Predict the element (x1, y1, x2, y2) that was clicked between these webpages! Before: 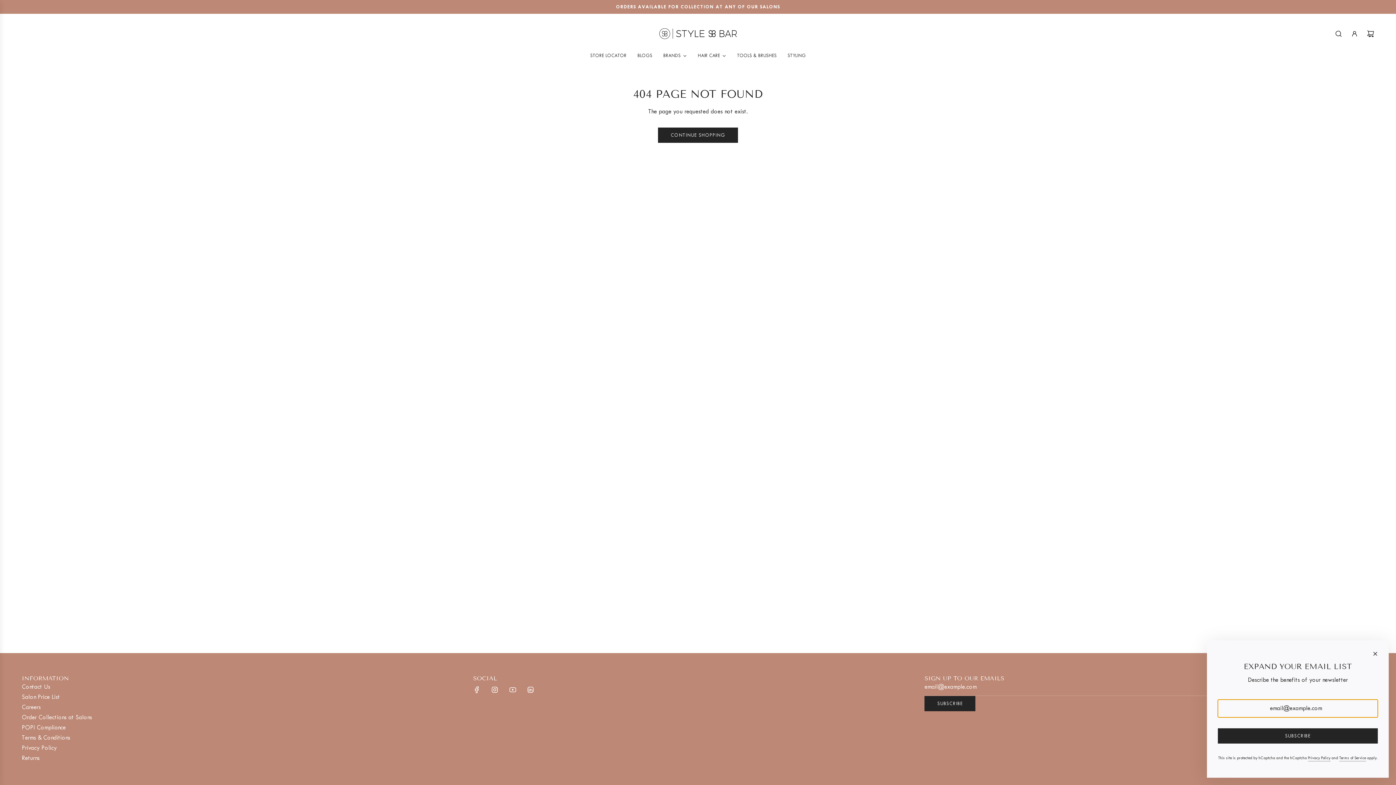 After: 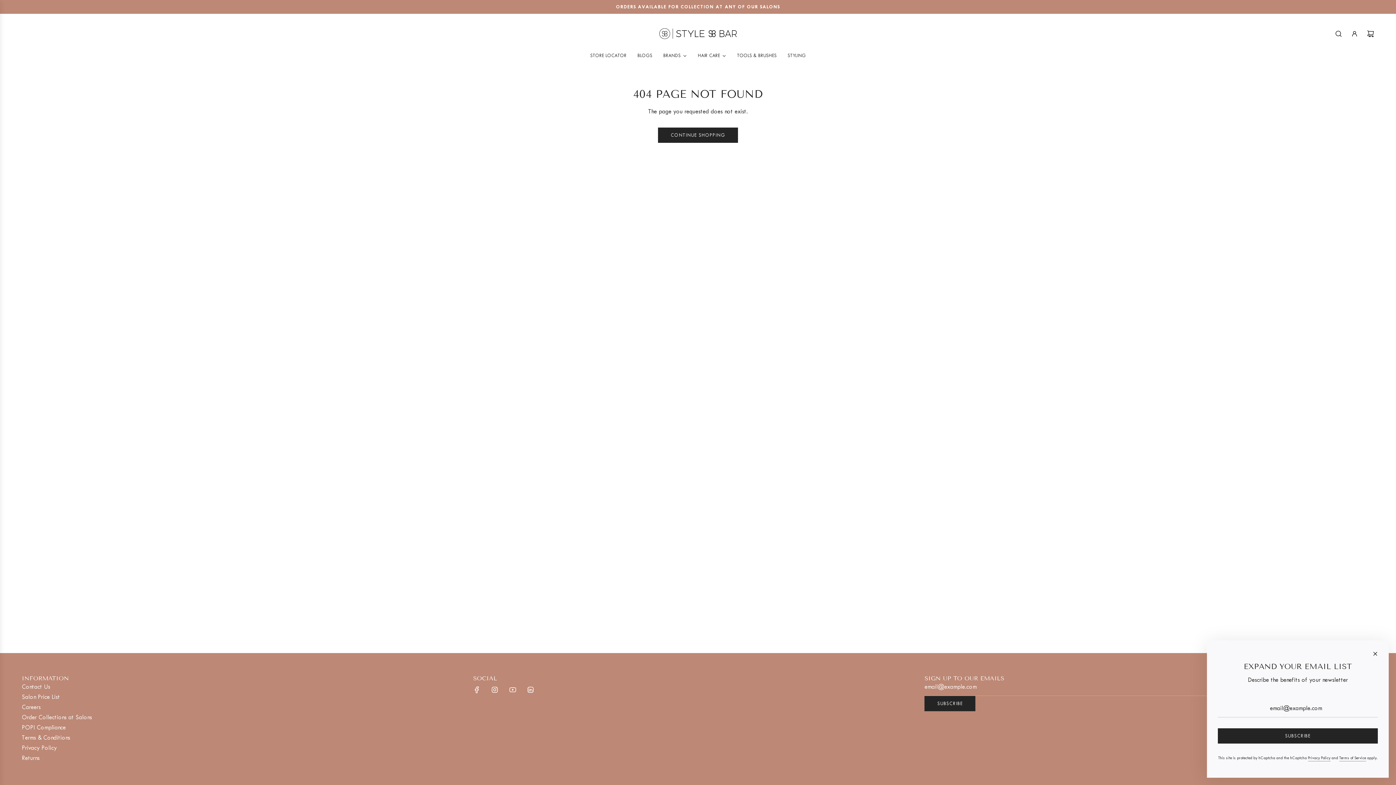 Action: label: LinkedIn bbox: (522, 682, 538, 698)